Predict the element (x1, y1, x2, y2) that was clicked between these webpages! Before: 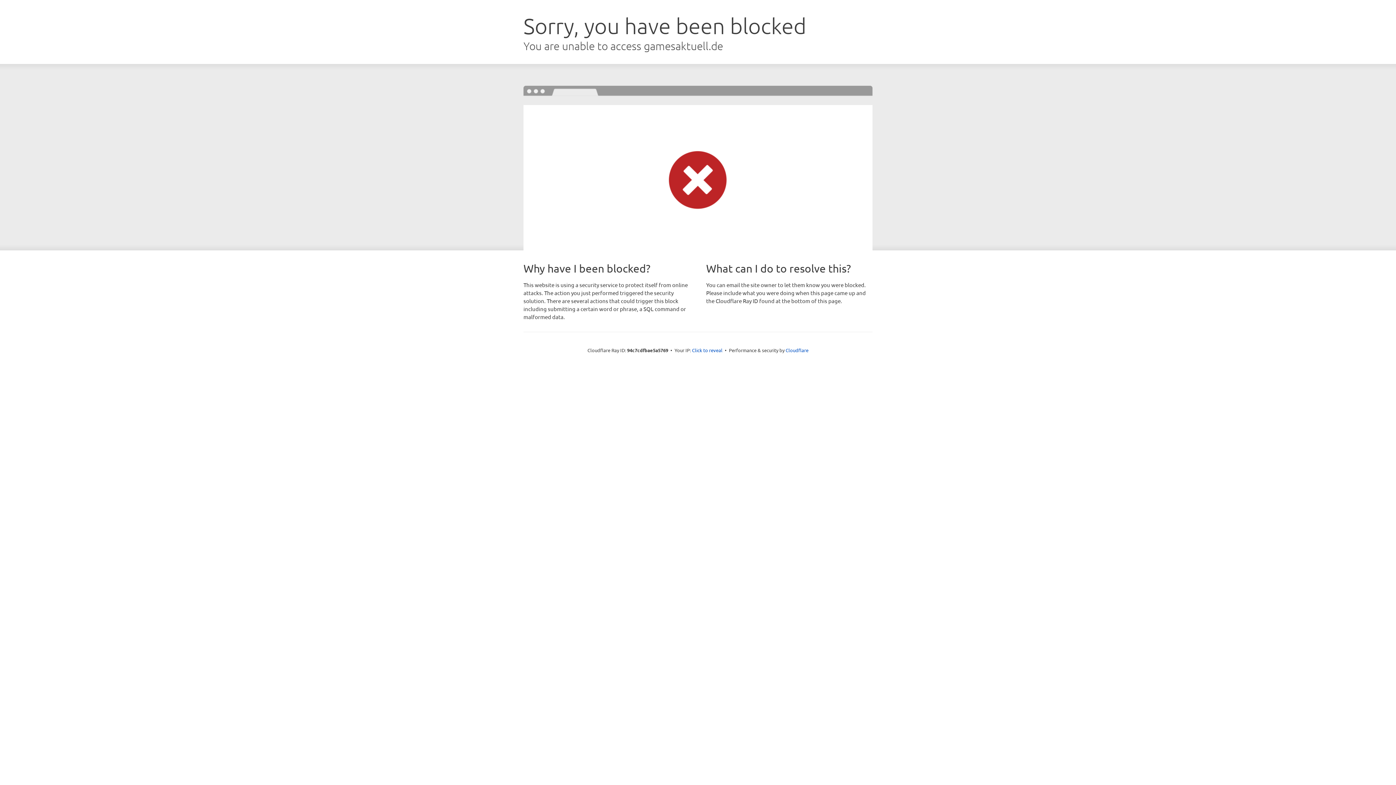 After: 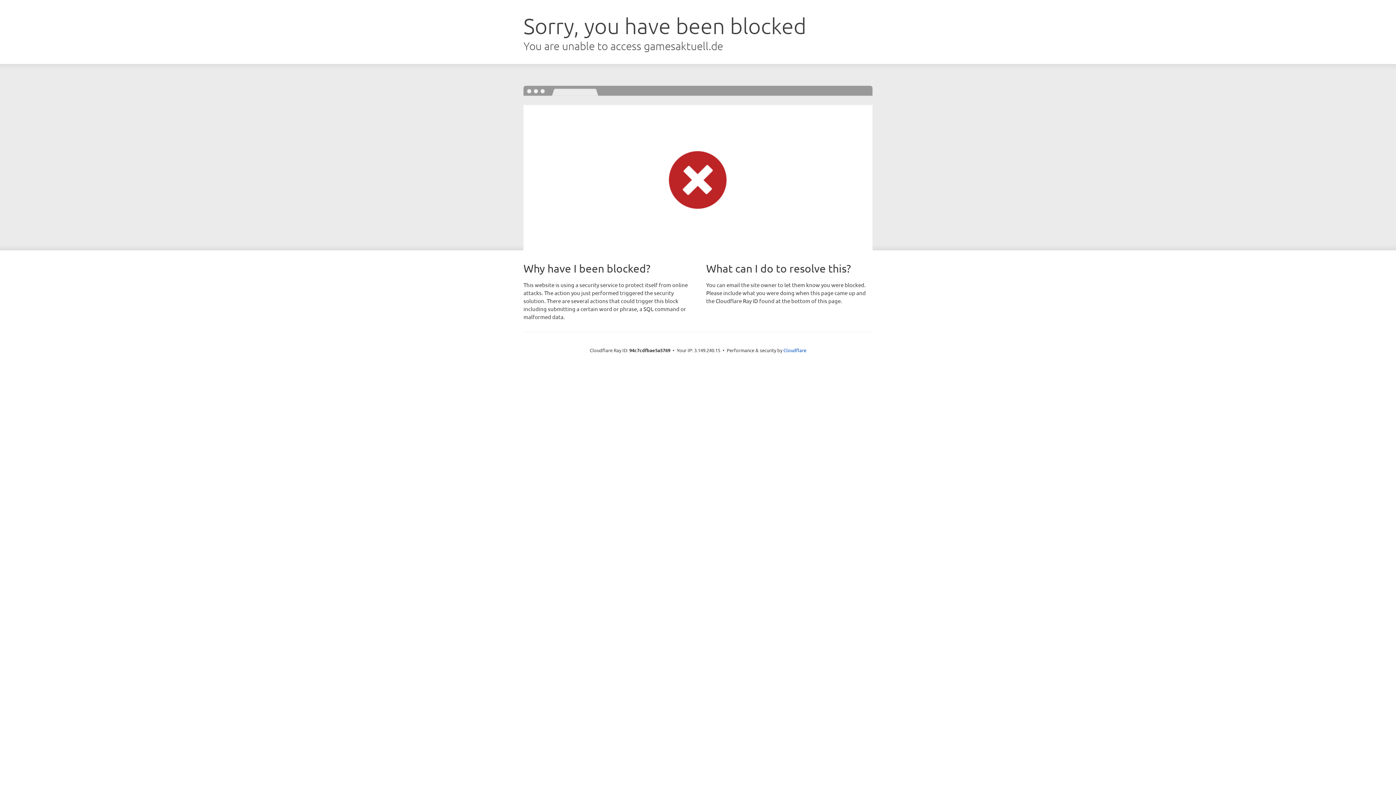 Action: label: Click to reveal bbox: (692, 346, 722, 353)